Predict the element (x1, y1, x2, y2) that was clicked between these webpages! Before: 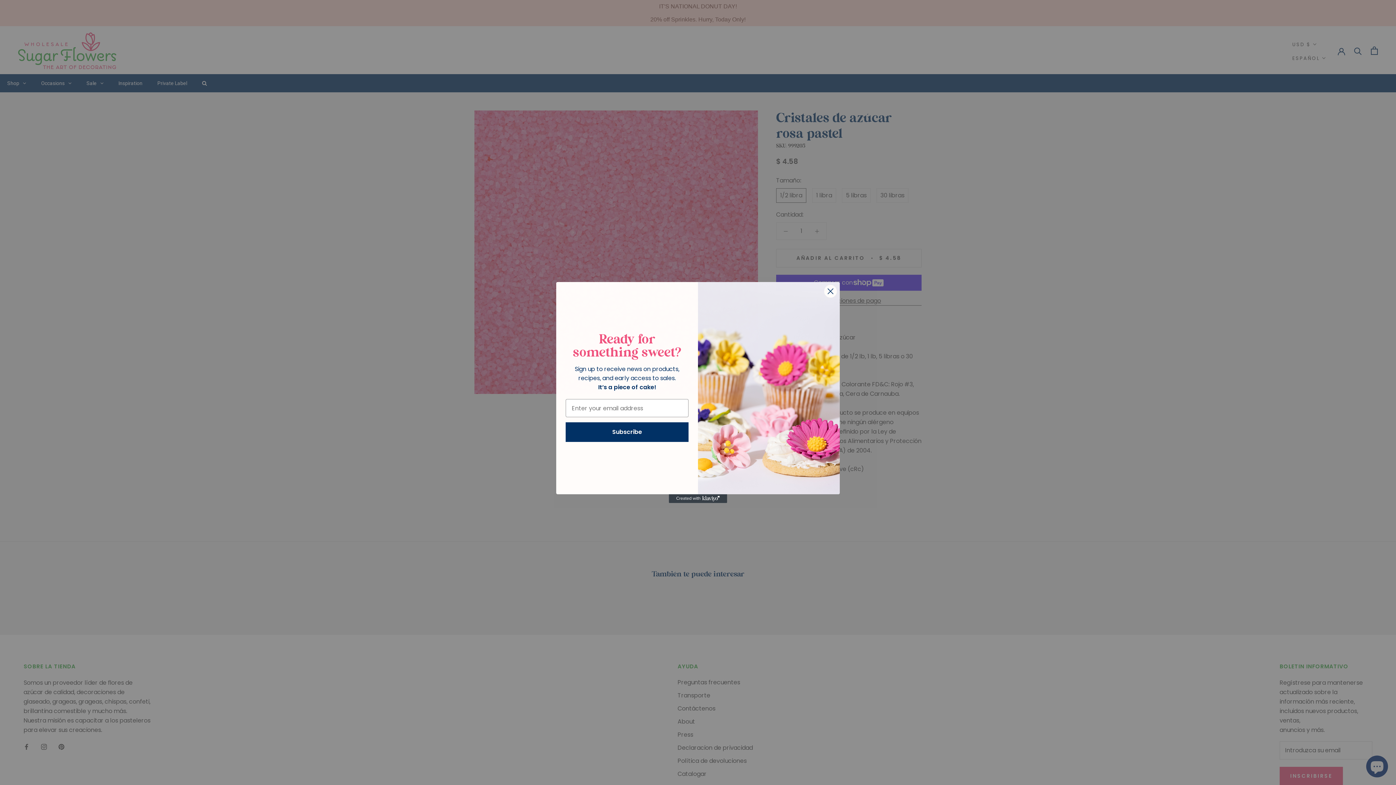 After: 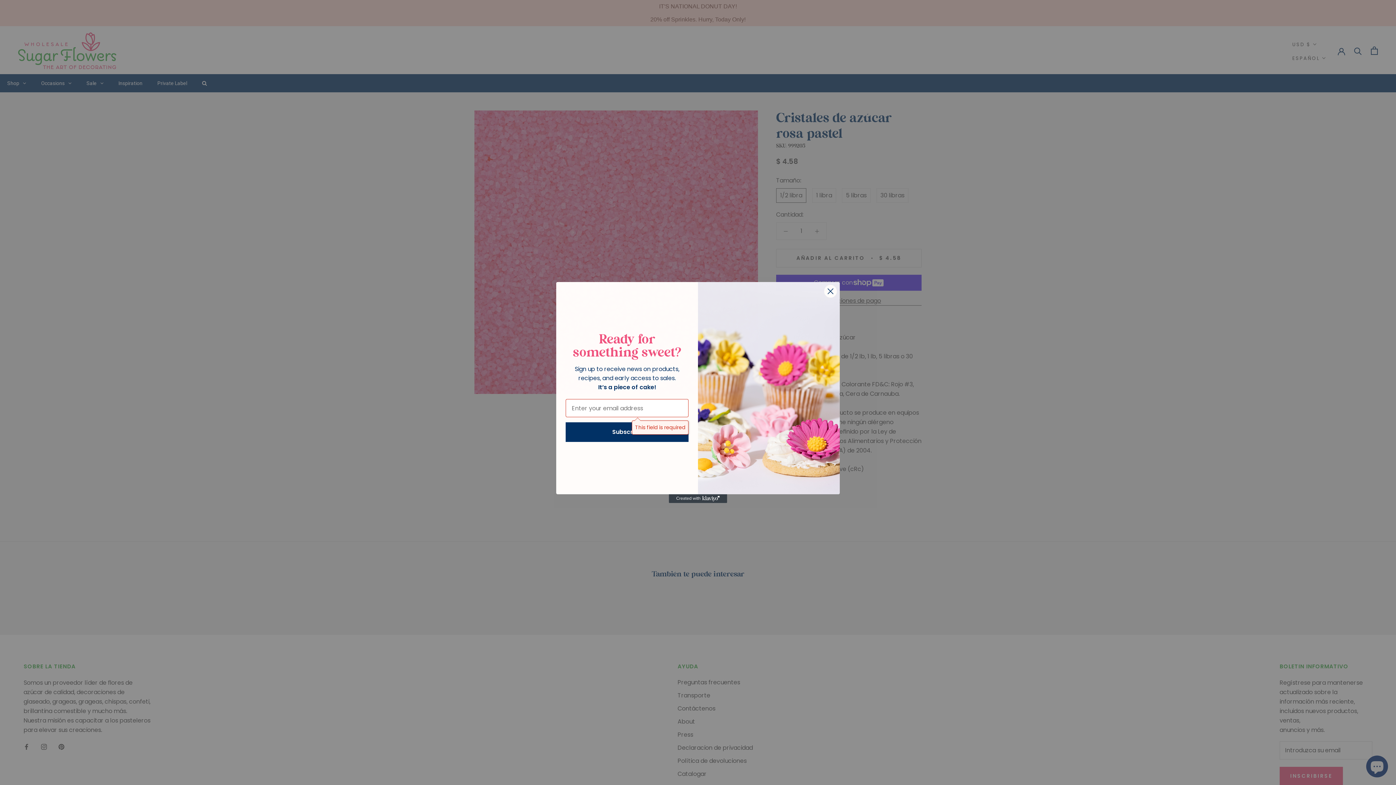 Action: label: Subscribe bbox: (565, 444, 688, 464)